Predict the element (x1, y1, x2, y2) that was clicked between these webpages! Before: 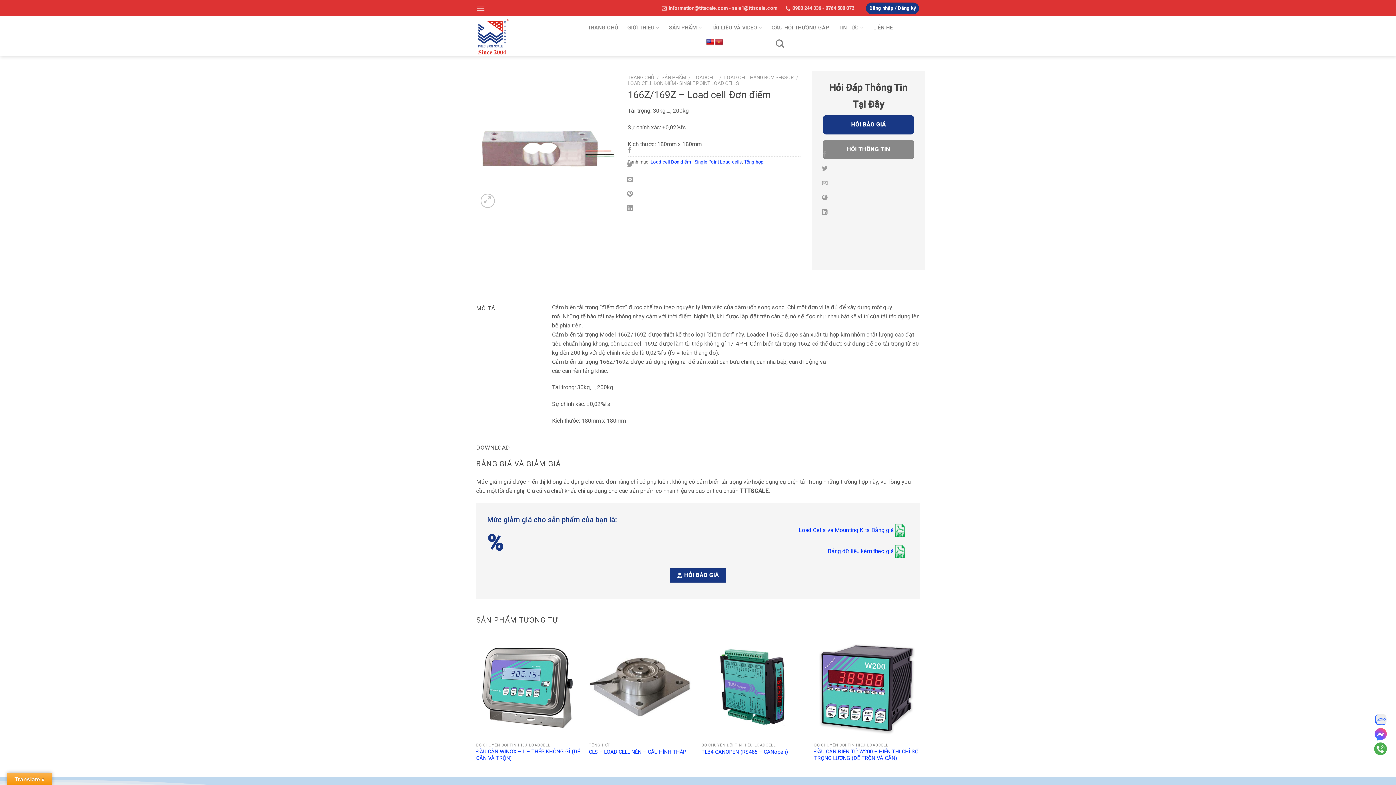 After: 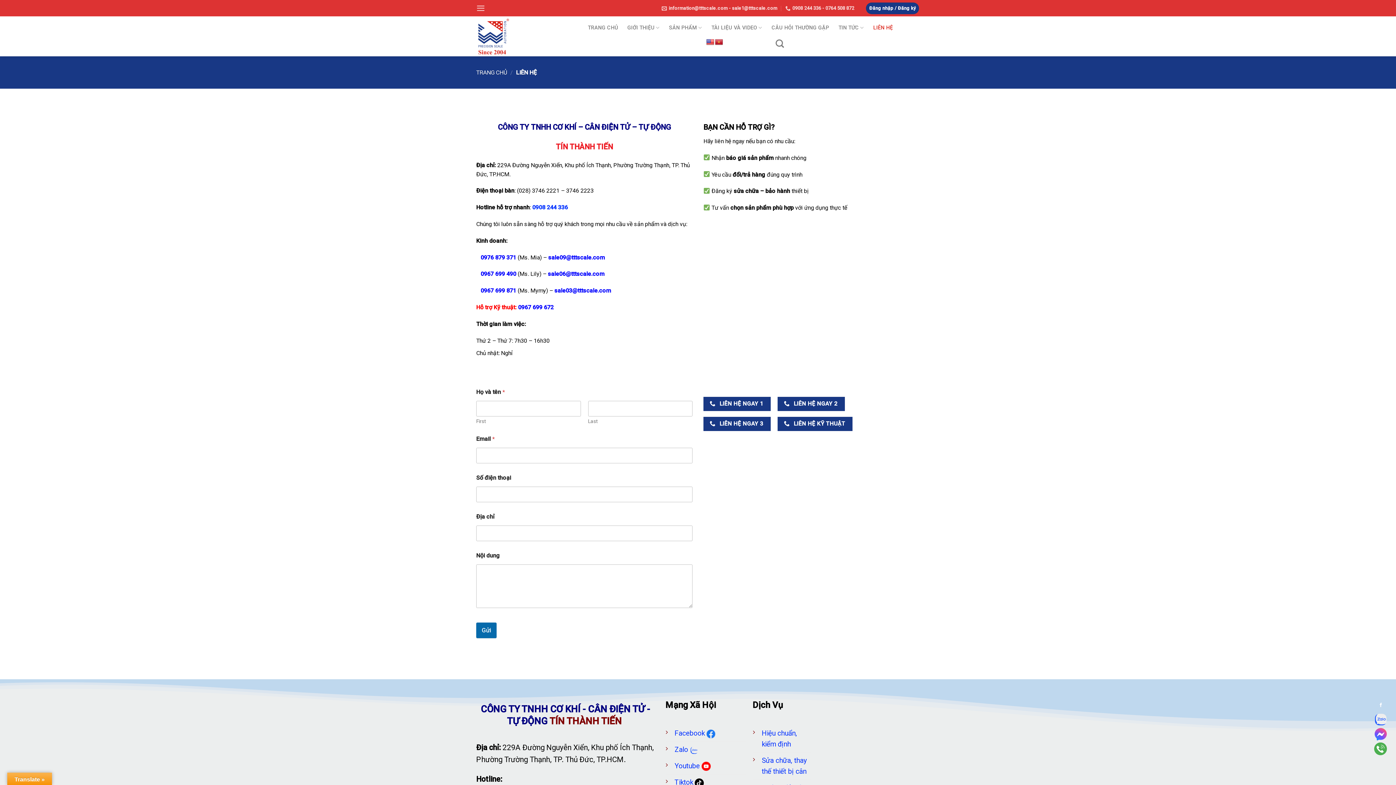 Action: bbox: (670, 568, 726, 582) label:  HỎI BÁO GIÁ